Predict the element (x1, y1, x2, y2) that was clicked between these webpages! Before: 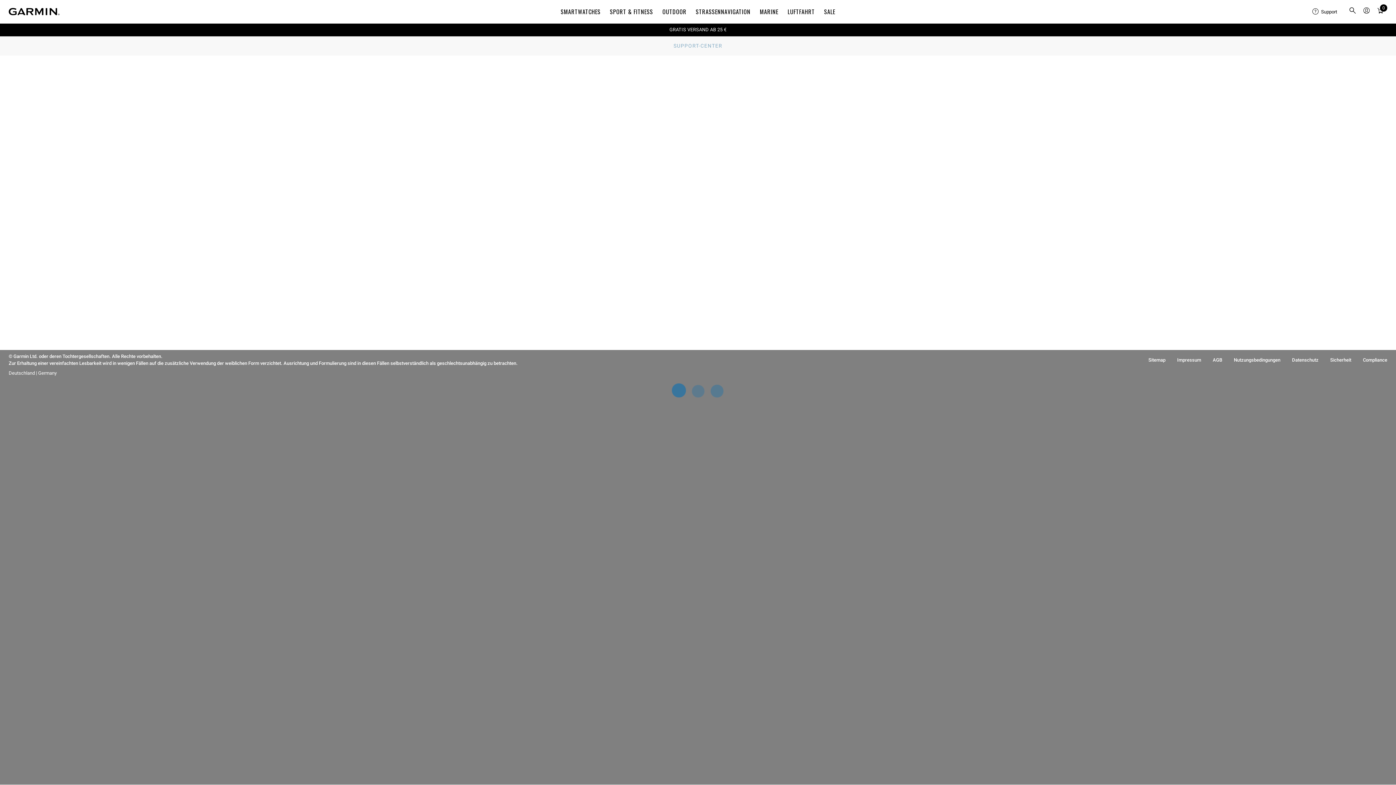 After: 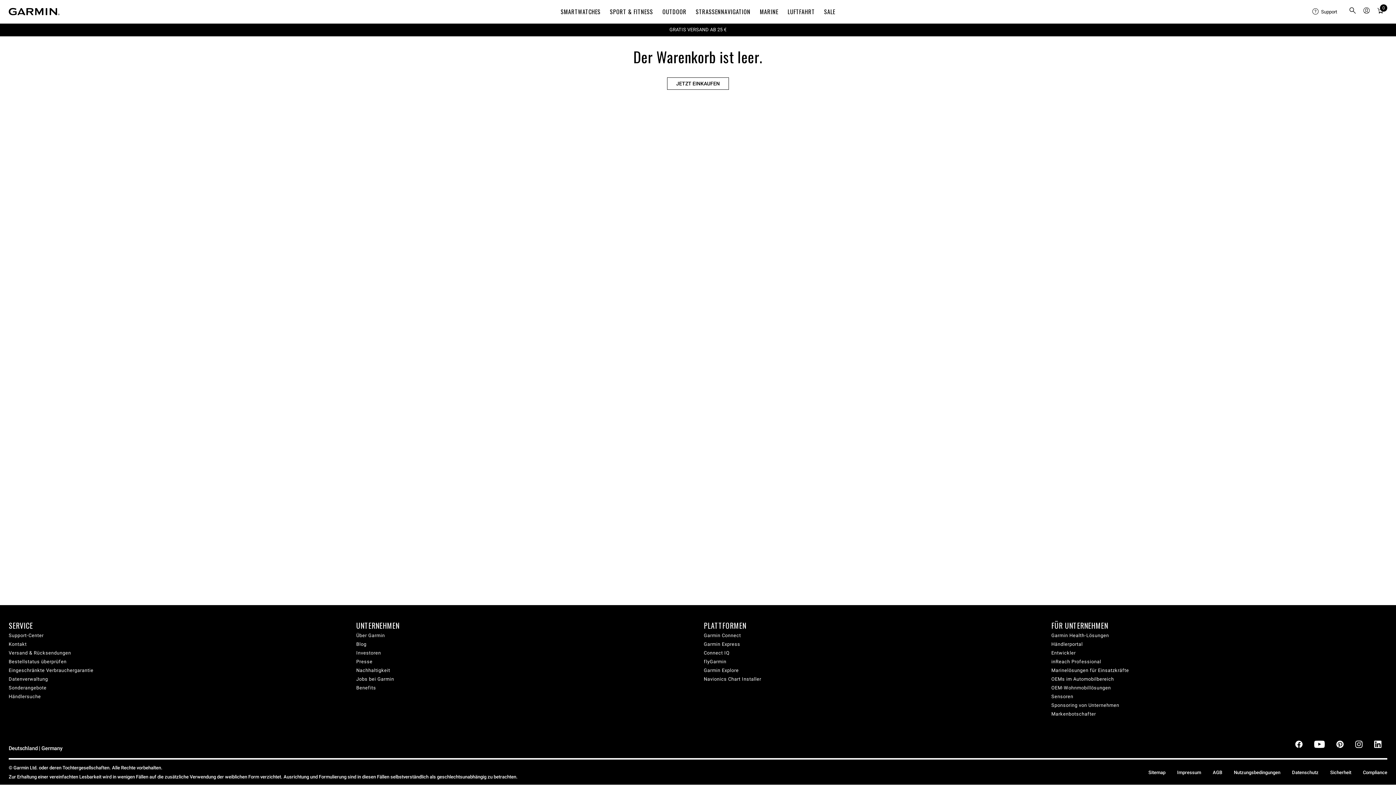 Action: bbox: (1375, 4, 1386, 18) label: Warenkorb